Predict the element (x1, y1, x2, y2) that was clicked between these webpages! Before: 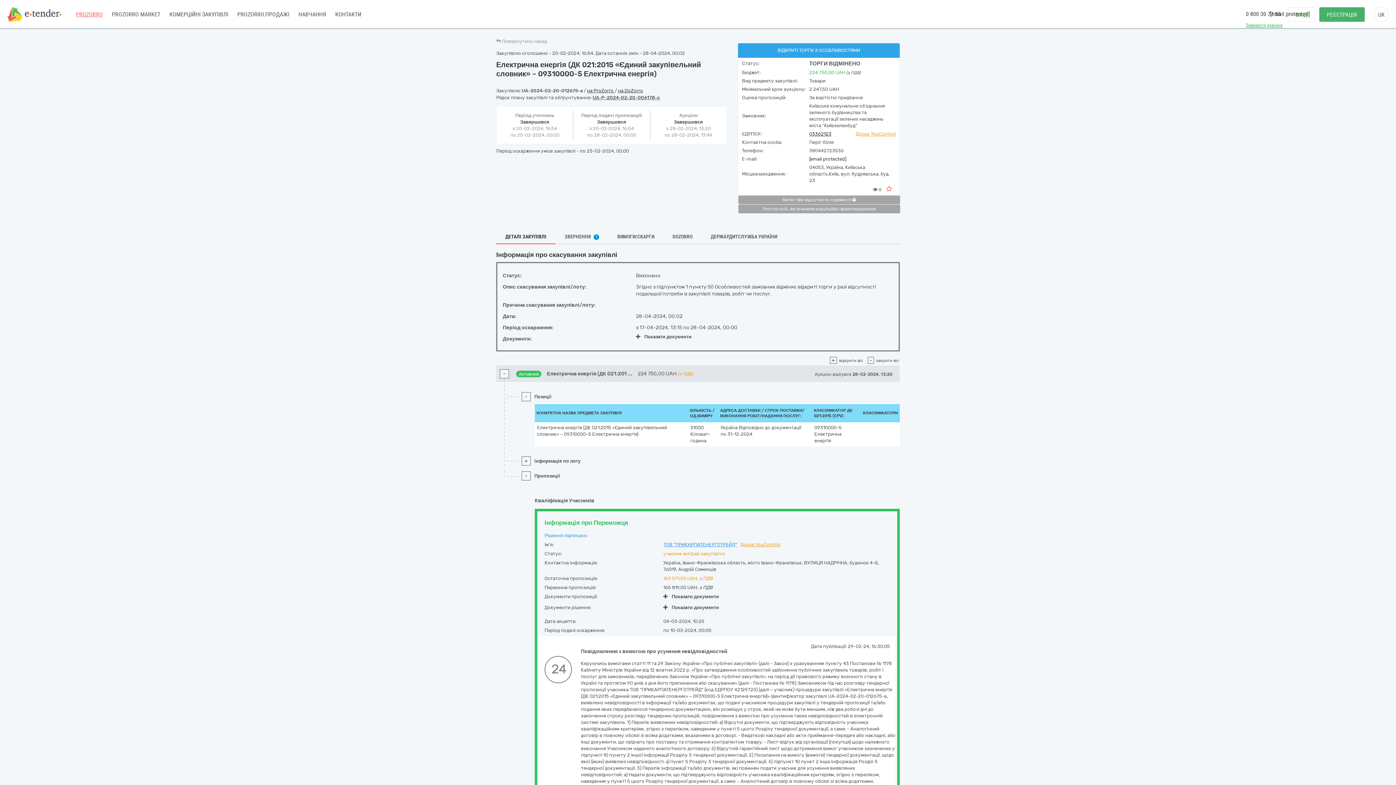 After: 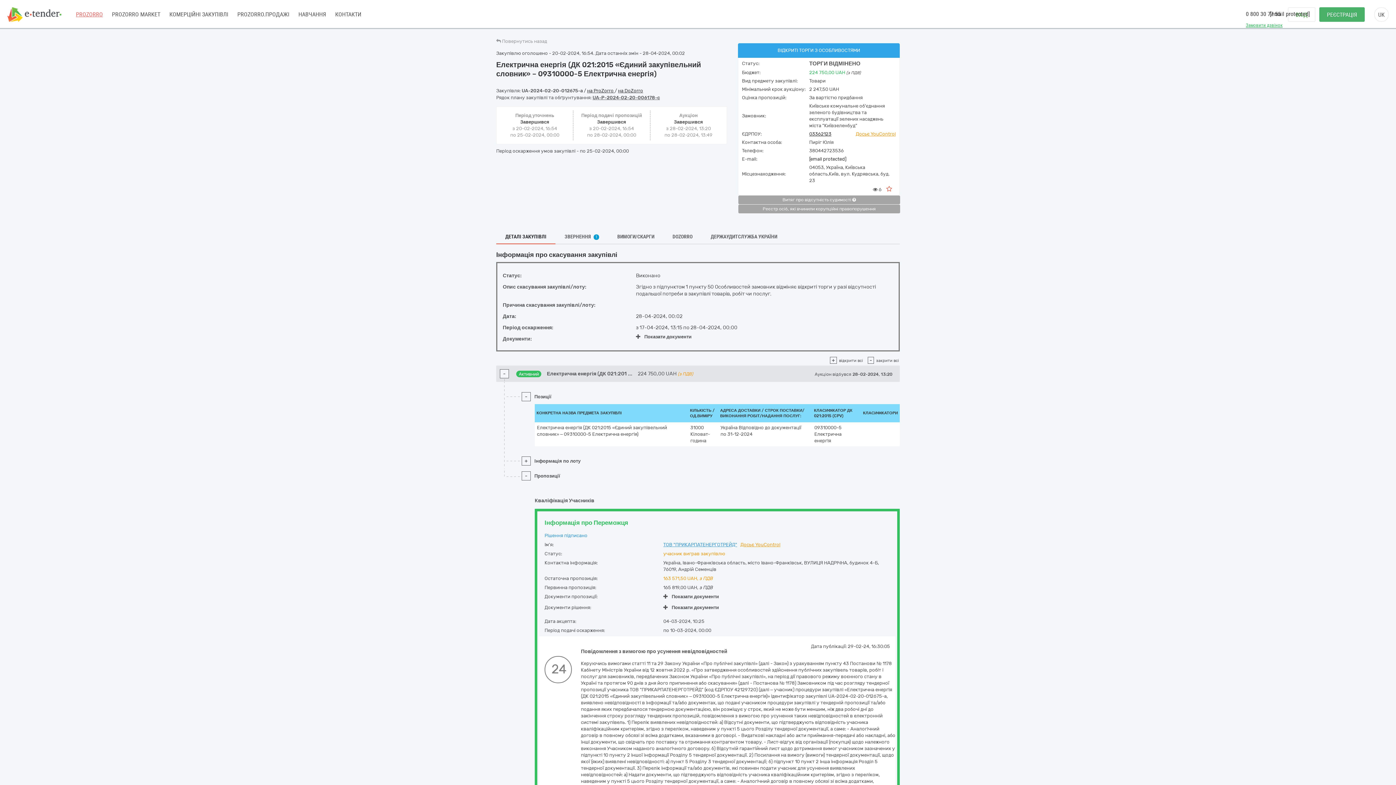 Action: bbox: (738, 195, 900, 204) label: Витяг про відсутність судимості 